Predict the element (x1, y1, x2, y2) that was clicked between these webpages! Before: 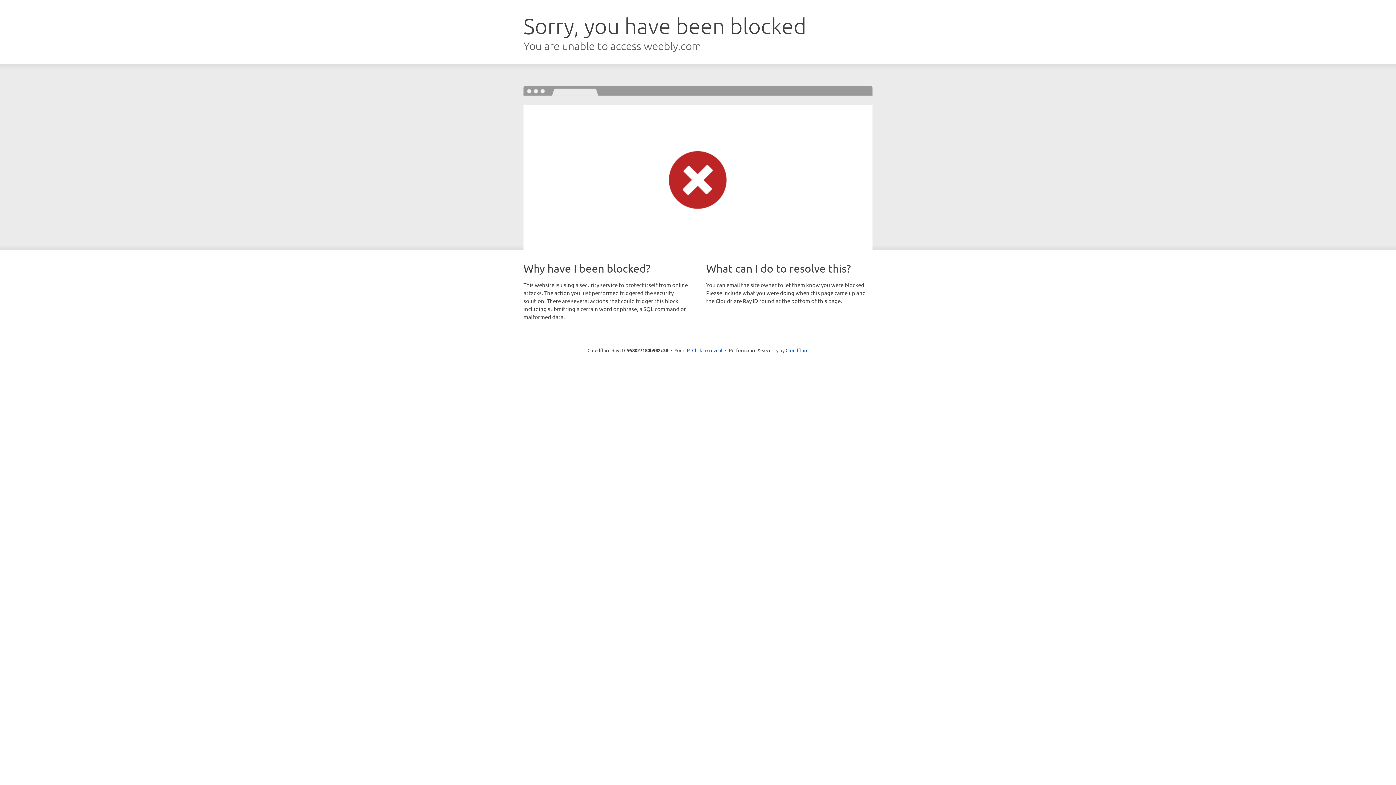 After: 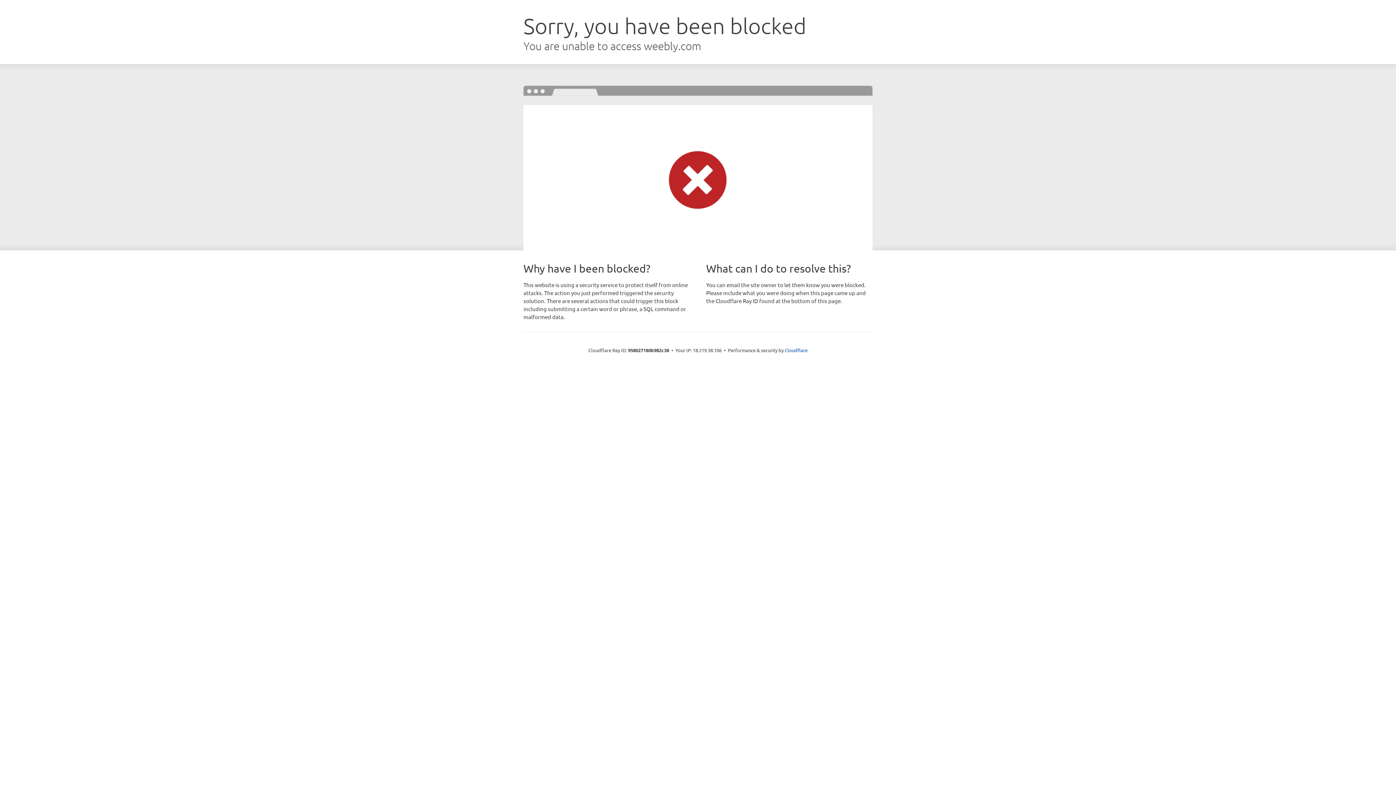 Action: bbox: (692, 346, 722, 353) label: Click to reveal